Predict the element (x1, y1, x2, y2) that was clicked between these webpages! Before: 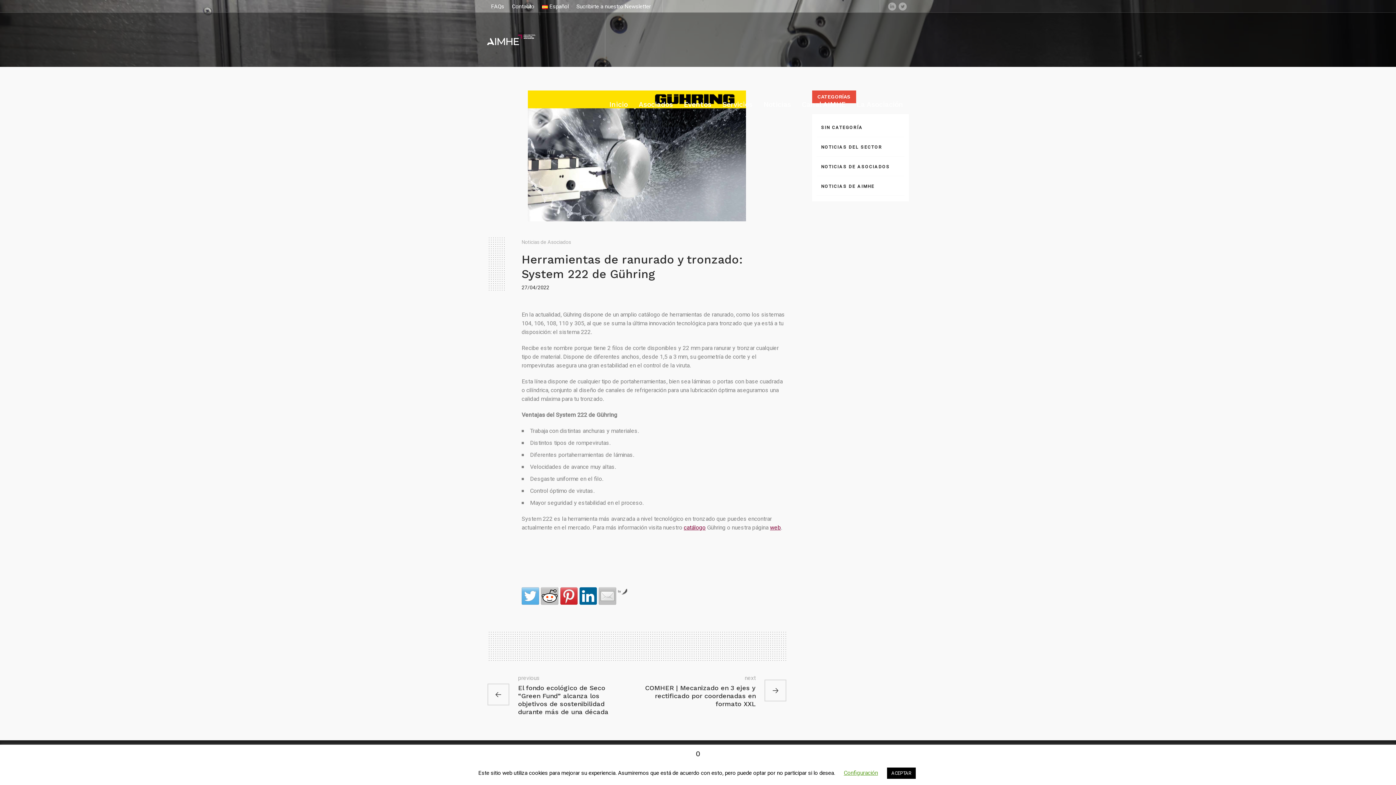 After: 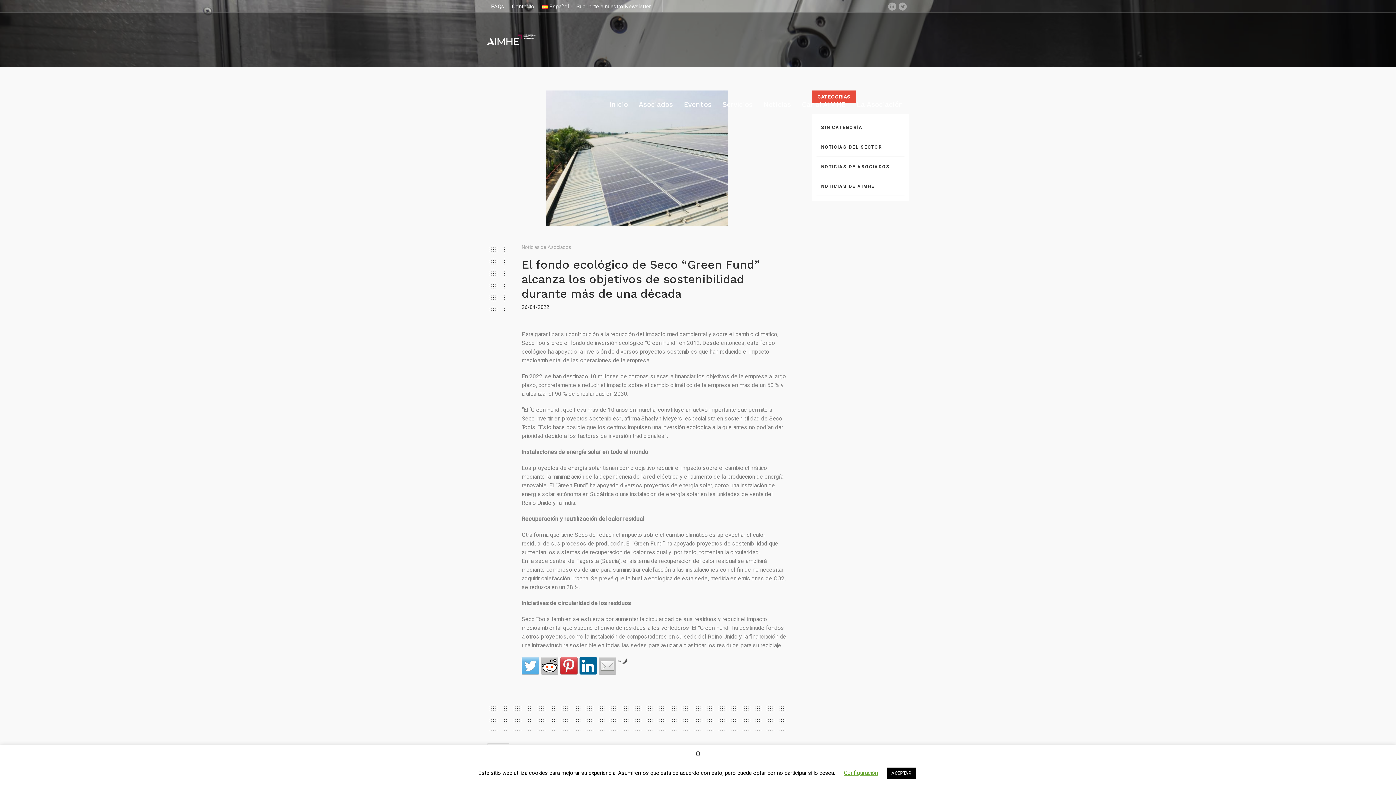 Action: label: El fondo ecológico de Seco “Green Fund” alcanza los objetivos de sostenibilidad durante más de una década bbox: (487, 674, 629, 716)